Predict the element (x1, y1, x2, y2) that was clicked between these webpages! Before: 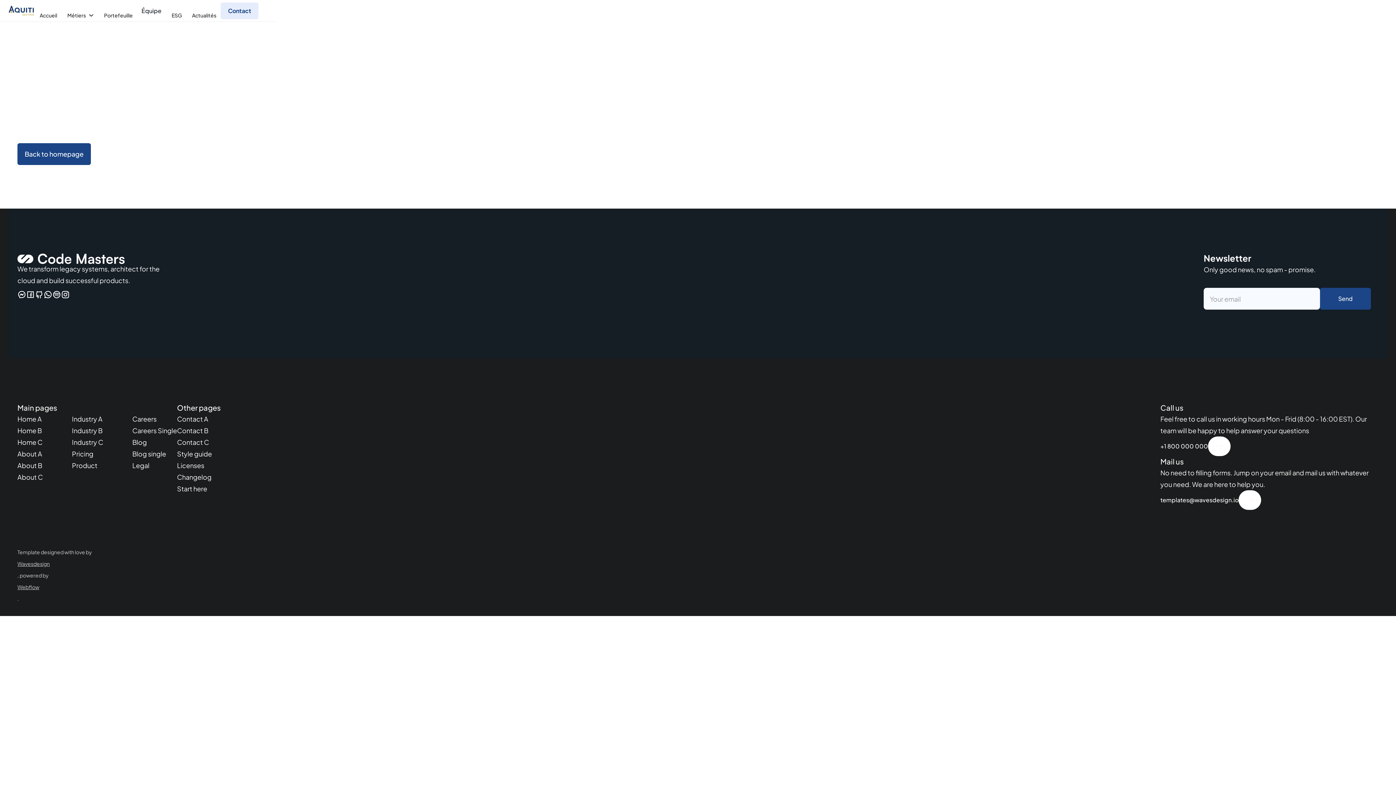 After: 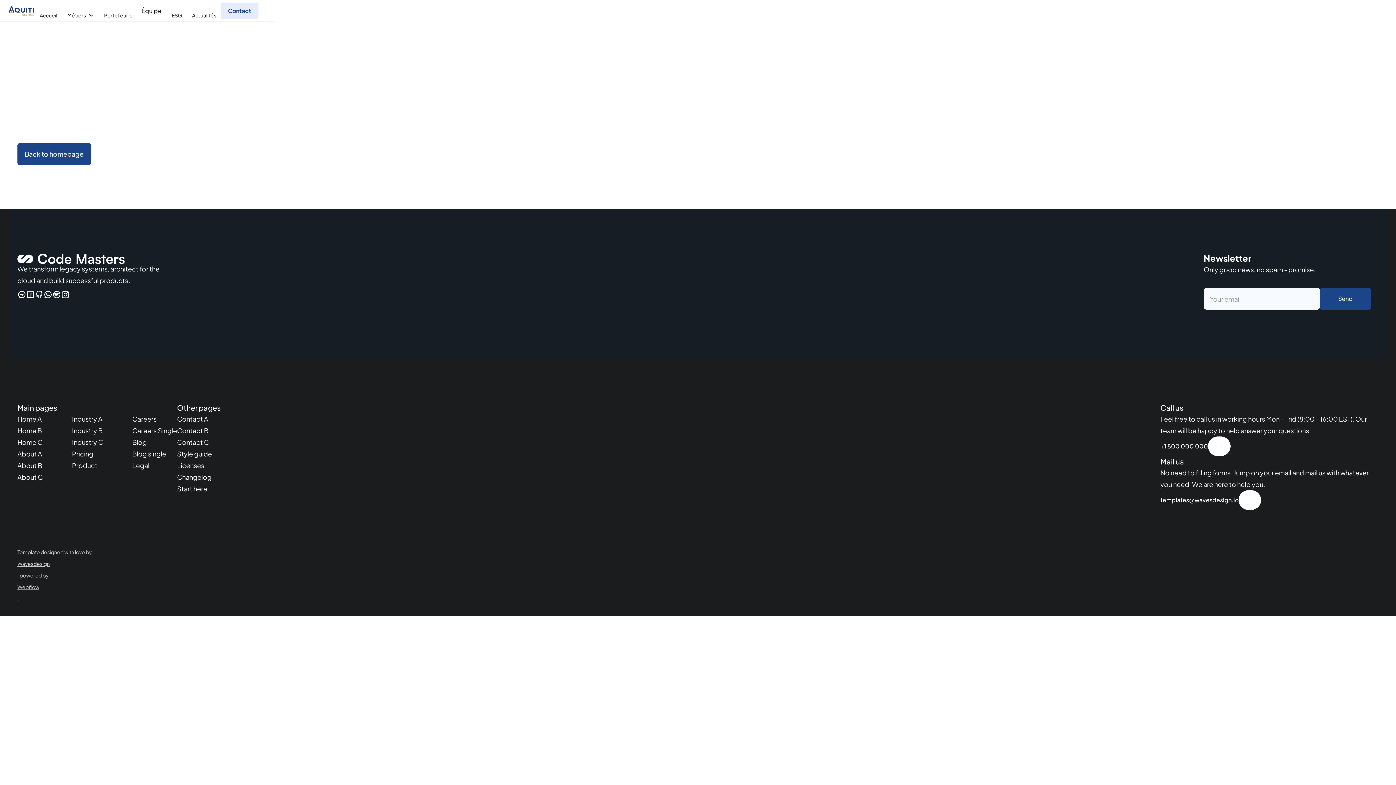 Action: bbox: (52, 290, 61, 298)